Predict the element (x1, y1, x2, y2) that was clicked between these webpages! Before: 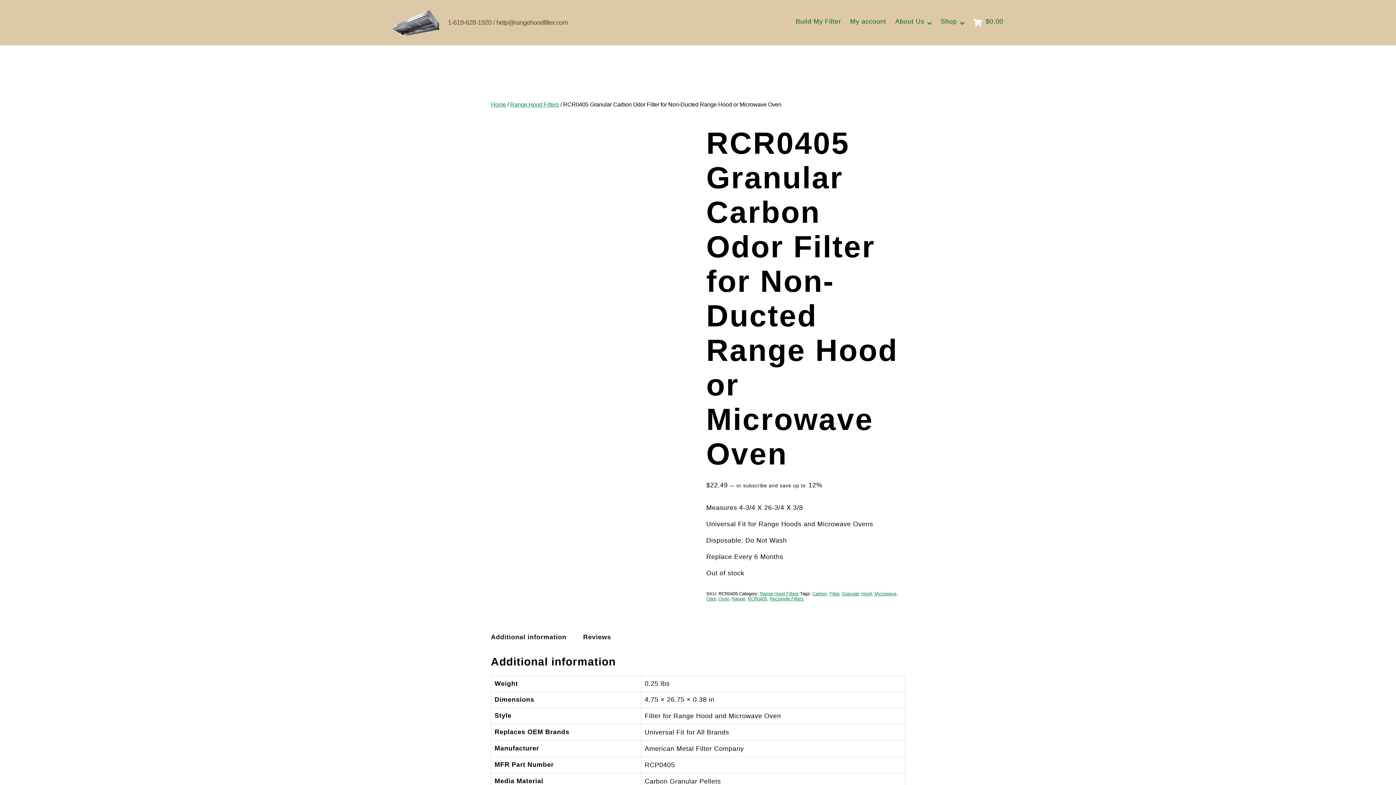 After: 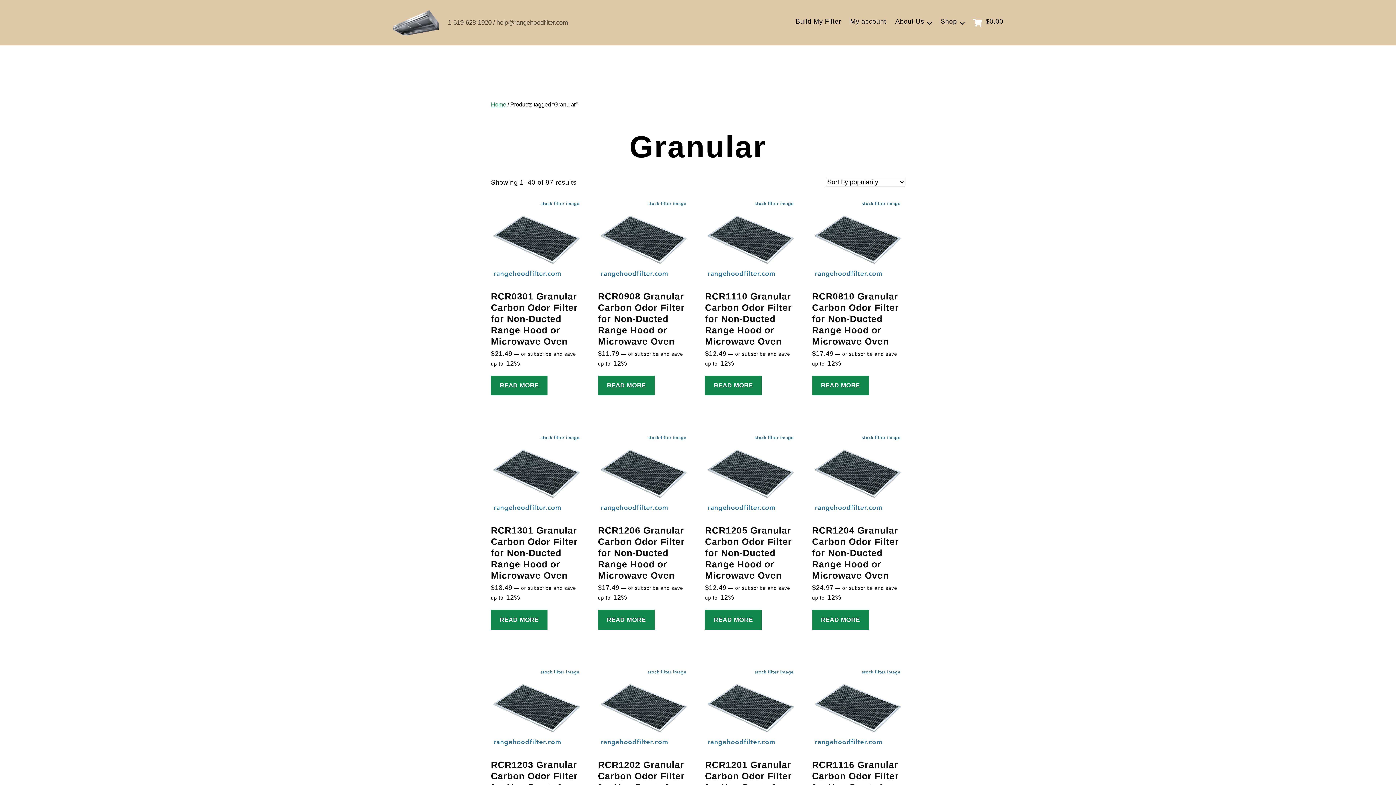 Action: label: Granular bbox: (842, 591, 858, 596)